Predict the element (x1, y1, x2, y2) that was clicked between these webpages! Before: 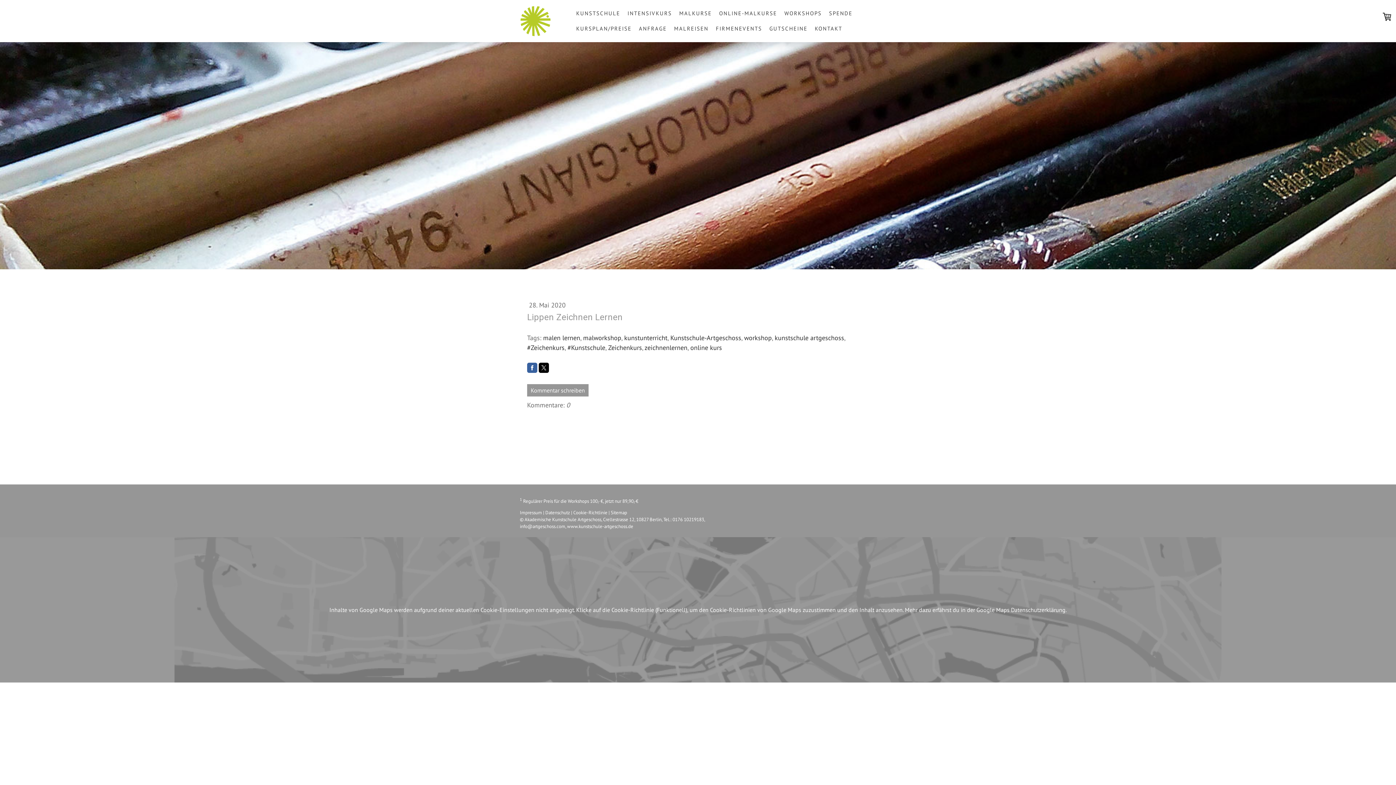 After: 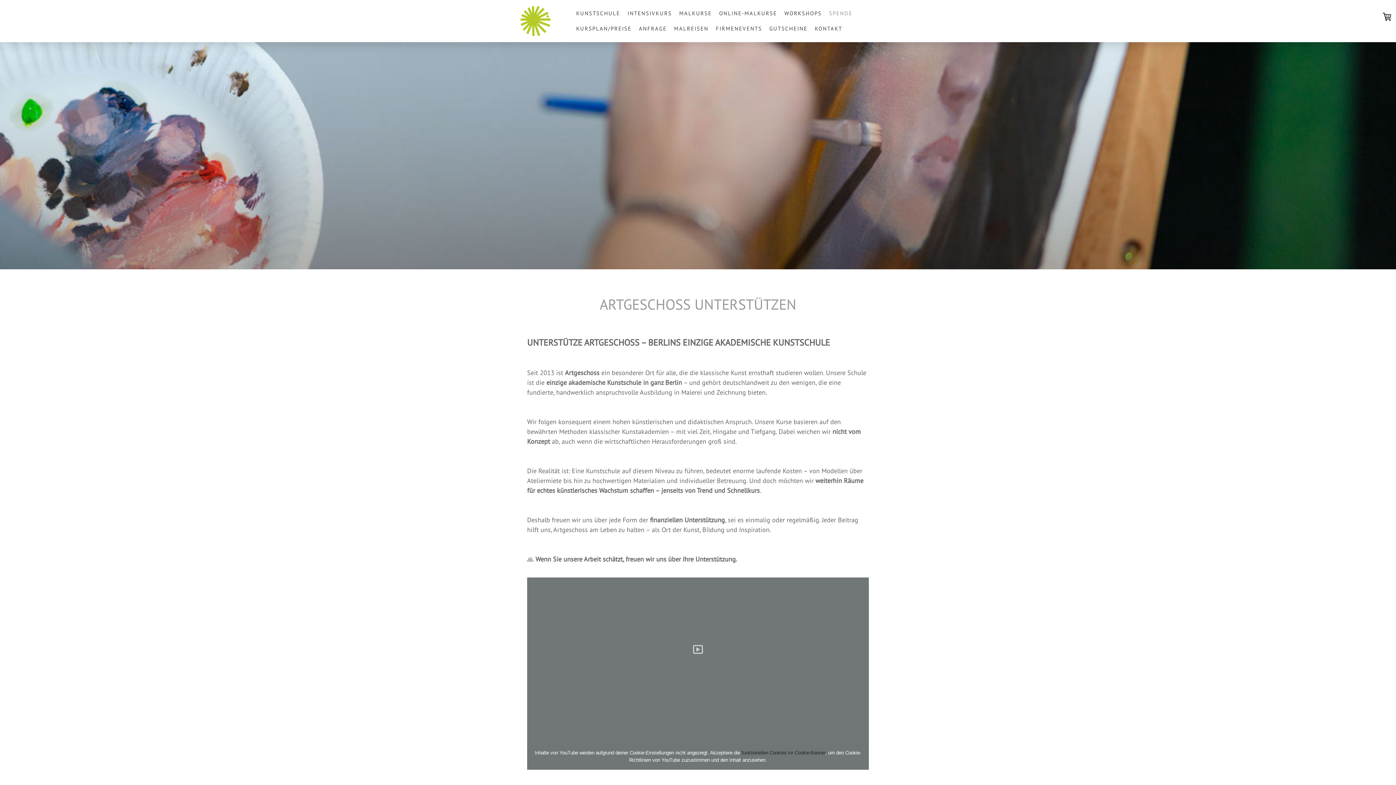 Action: label: SPENDE bbox: (825, 5, 856, 21)